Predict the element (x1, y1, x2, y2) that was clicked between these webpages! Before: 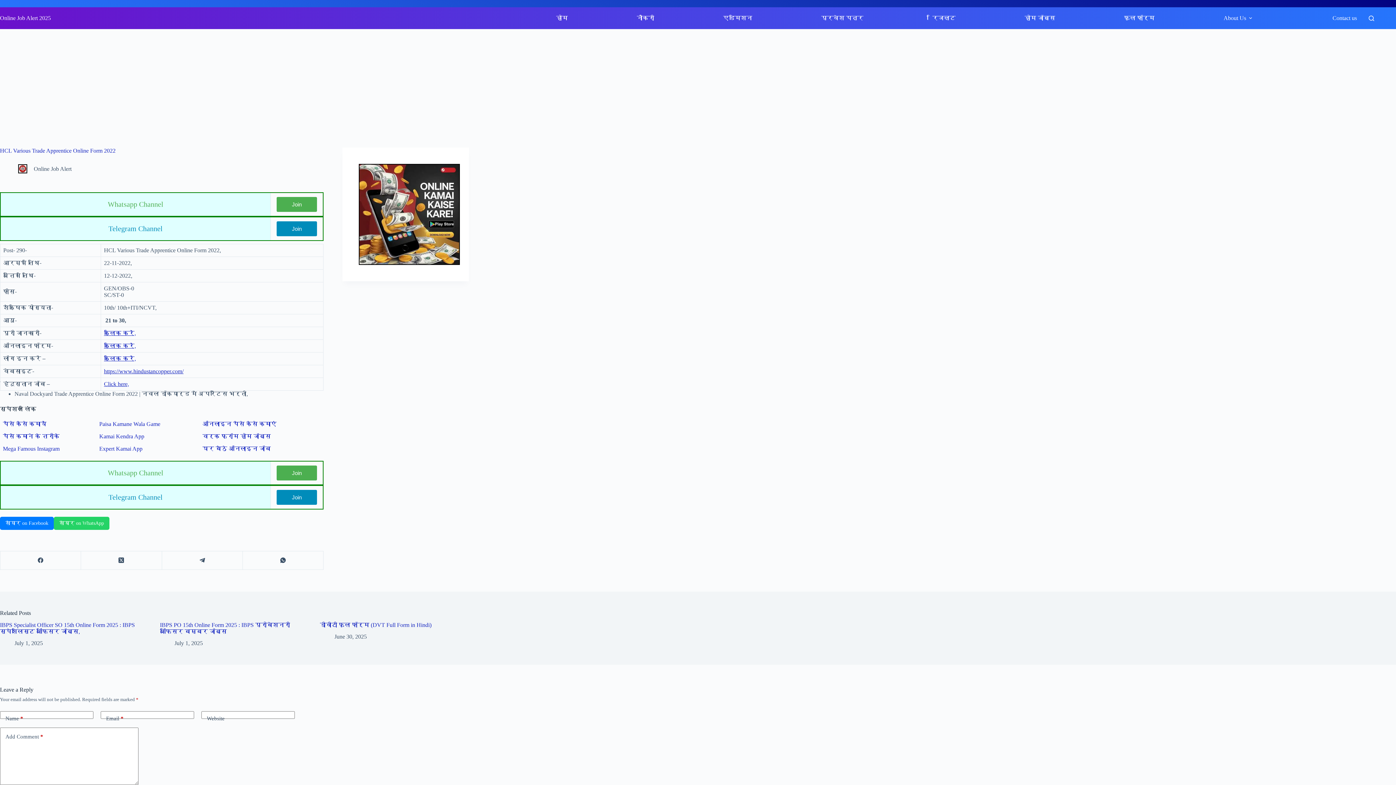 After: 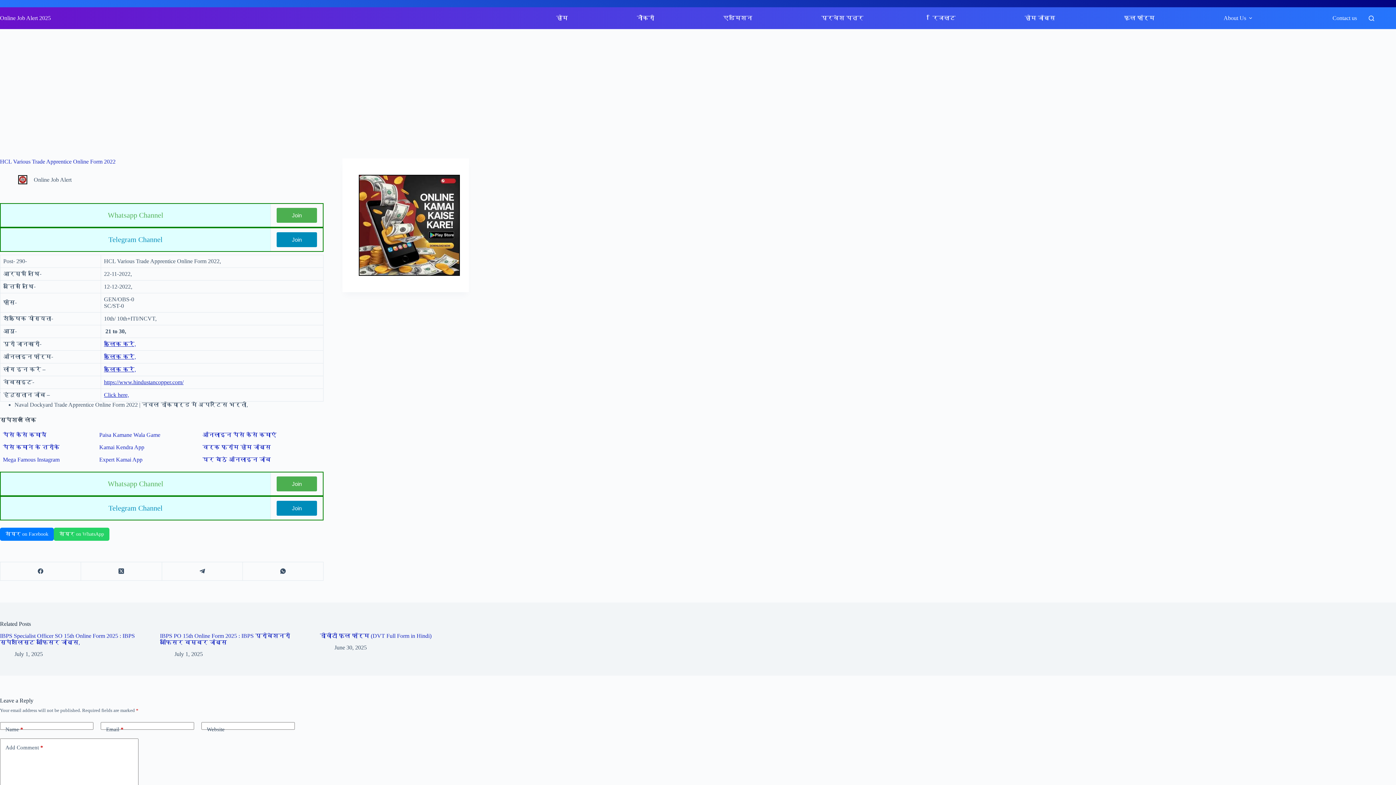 Action: bbox: (276, 197, 317, 212) label: Join